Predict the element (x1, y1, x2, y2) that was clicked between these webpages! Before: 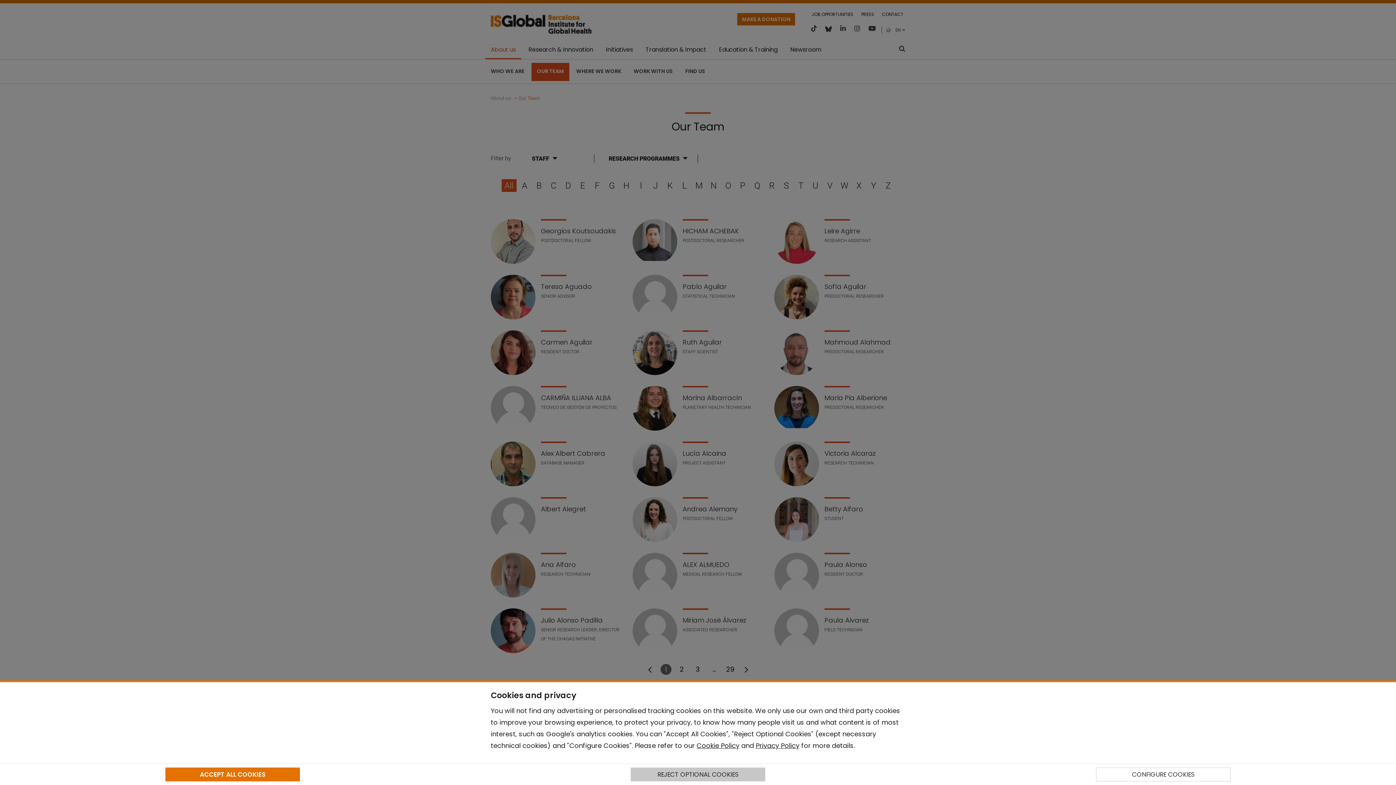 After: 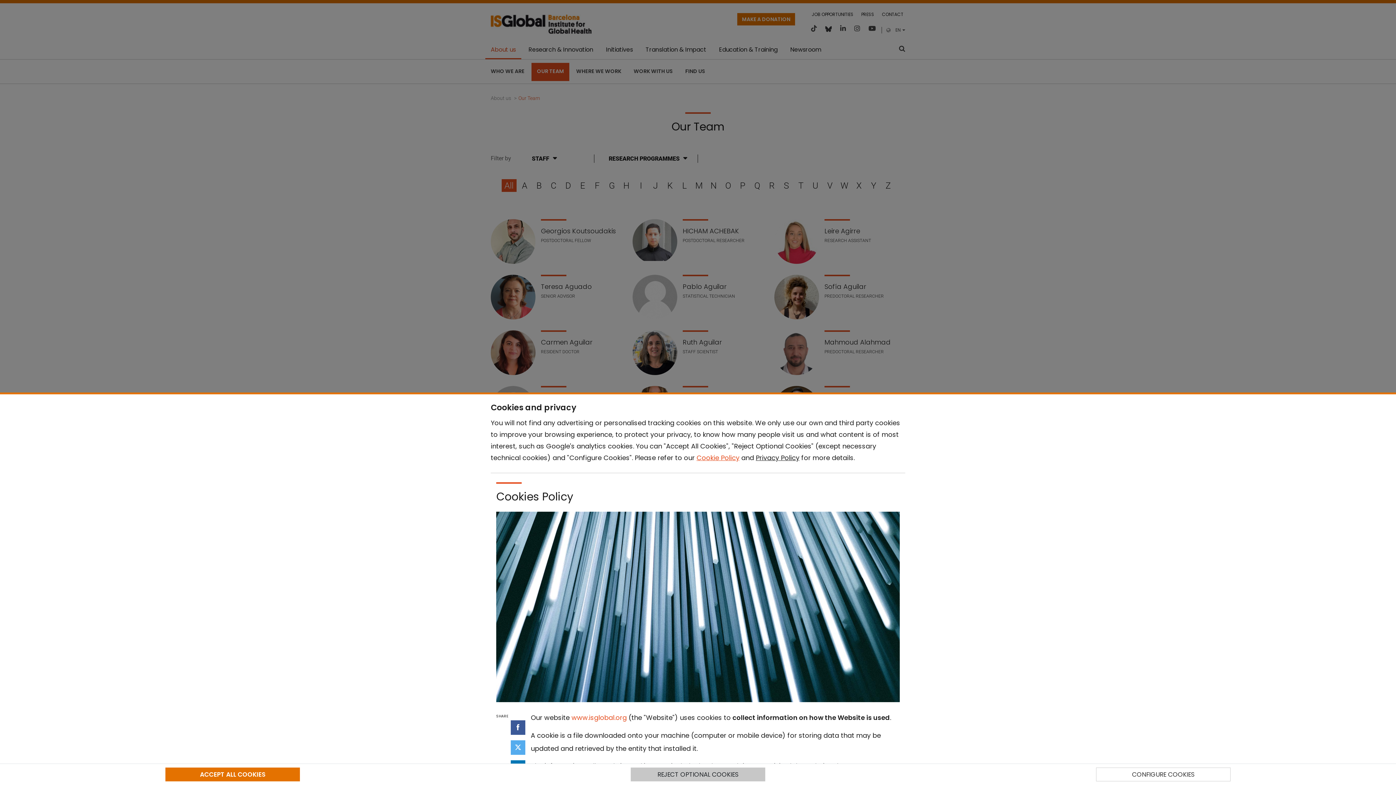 Action: bbox: (696, 741, 739, 750) label: Cookie Policy